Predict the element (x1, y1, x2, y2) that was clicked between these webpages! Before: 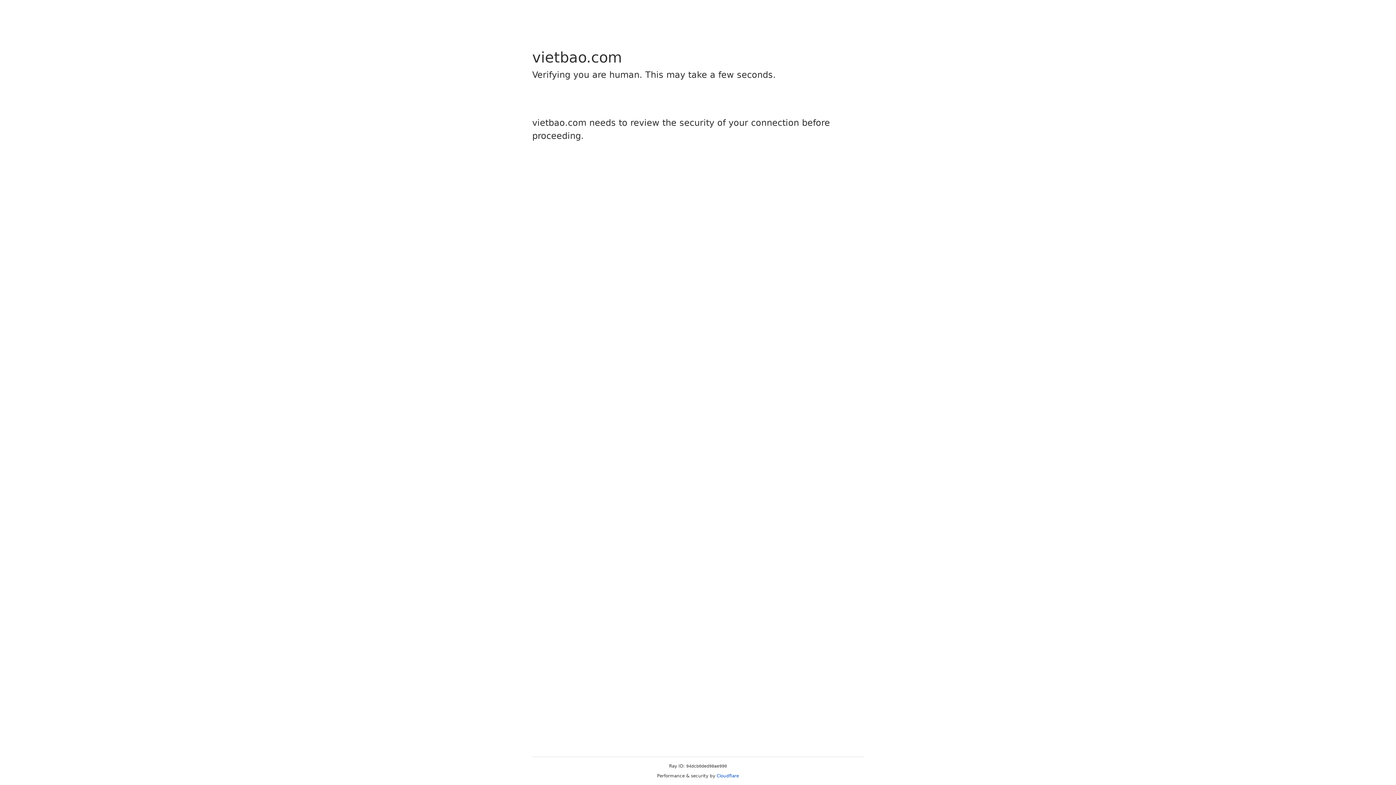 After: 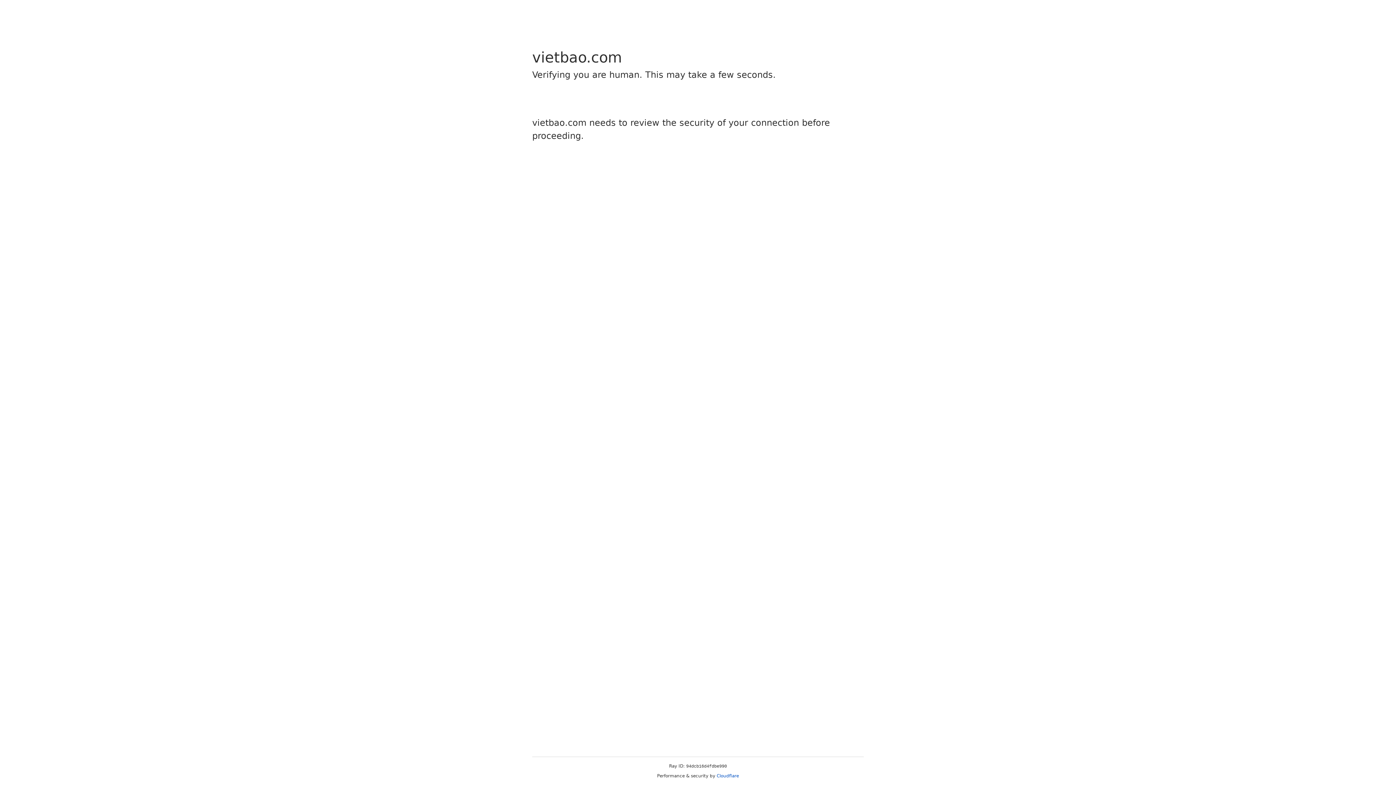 Action: bbox: (716, 773, 739, 778) label: Cloudflare